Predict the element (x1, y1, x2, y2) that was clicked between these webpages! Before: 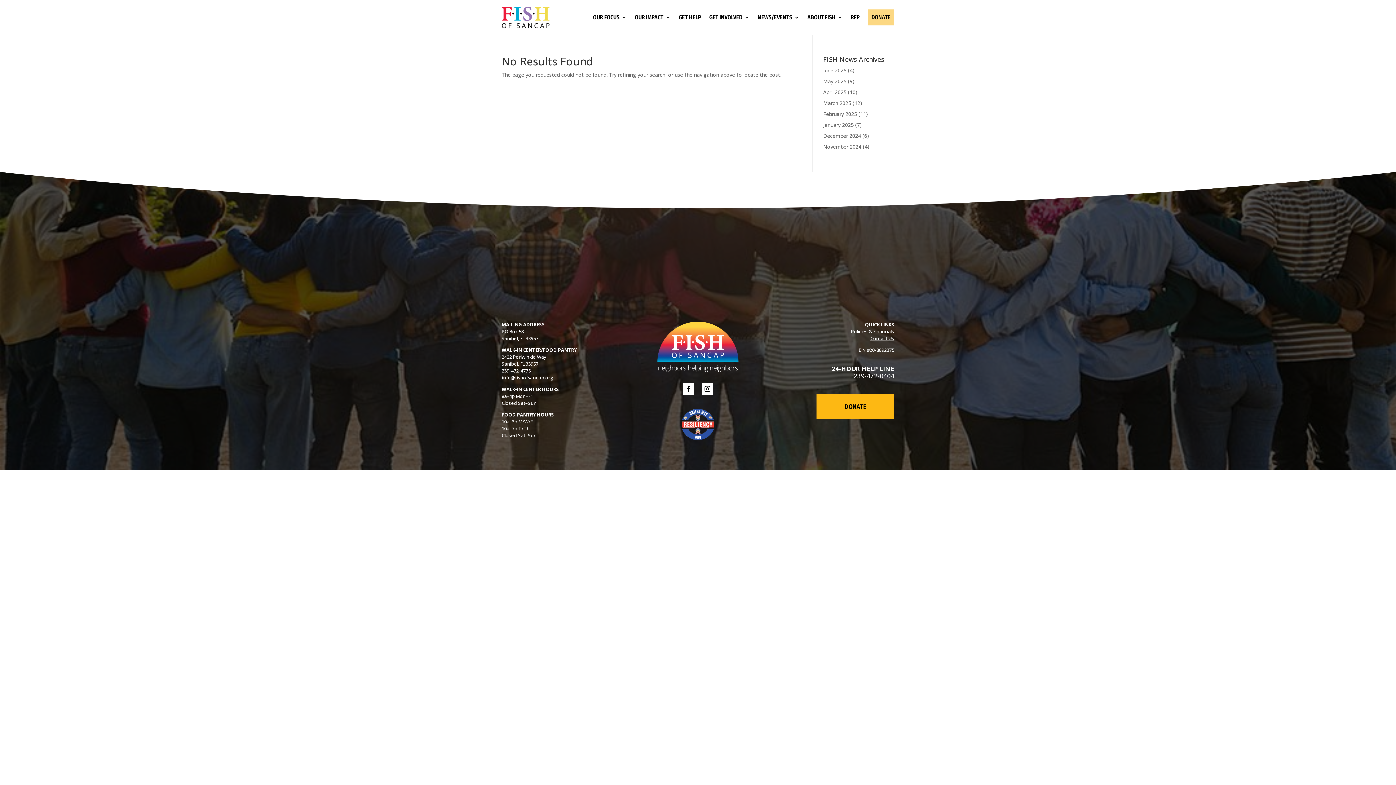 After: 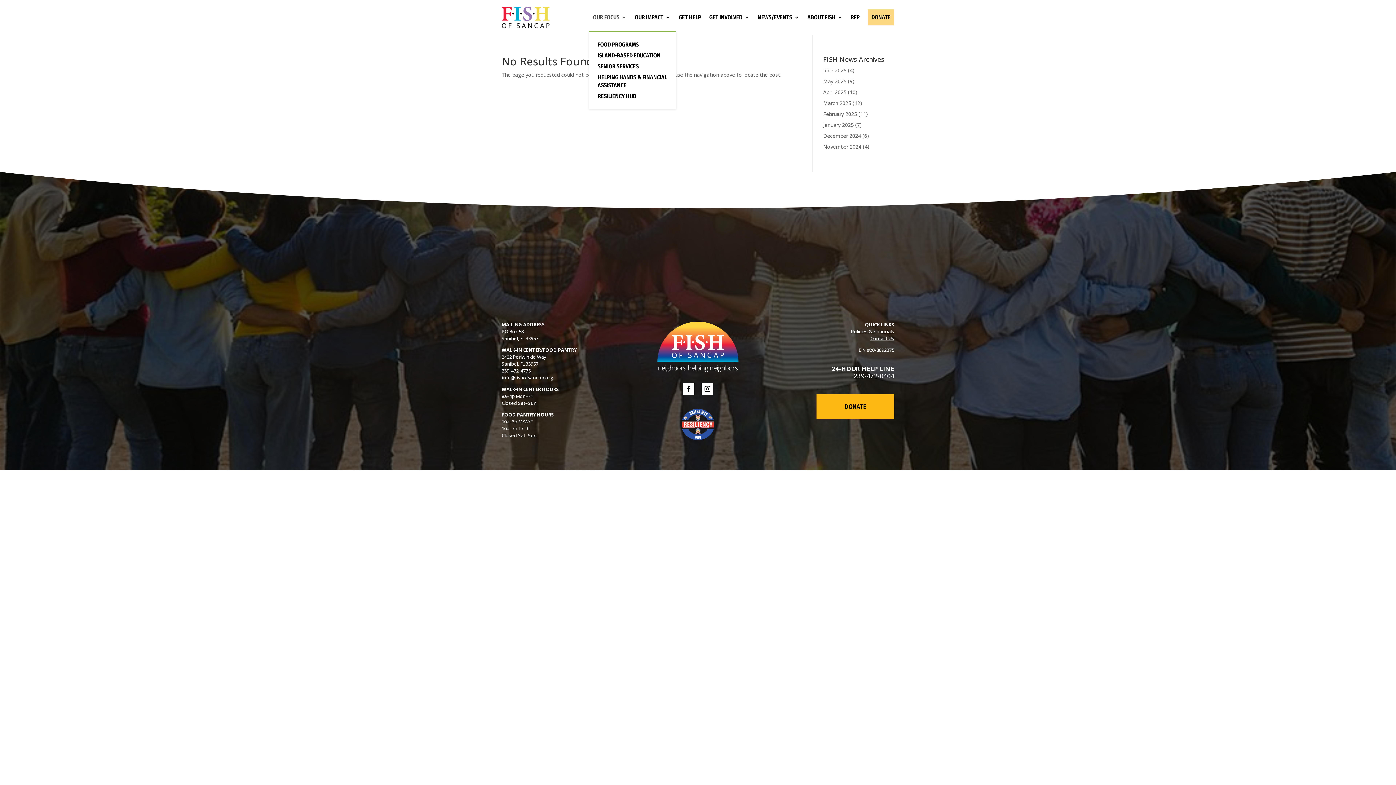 Action: bbox: (593, 3, 626, 31) label: OUR FOCUS